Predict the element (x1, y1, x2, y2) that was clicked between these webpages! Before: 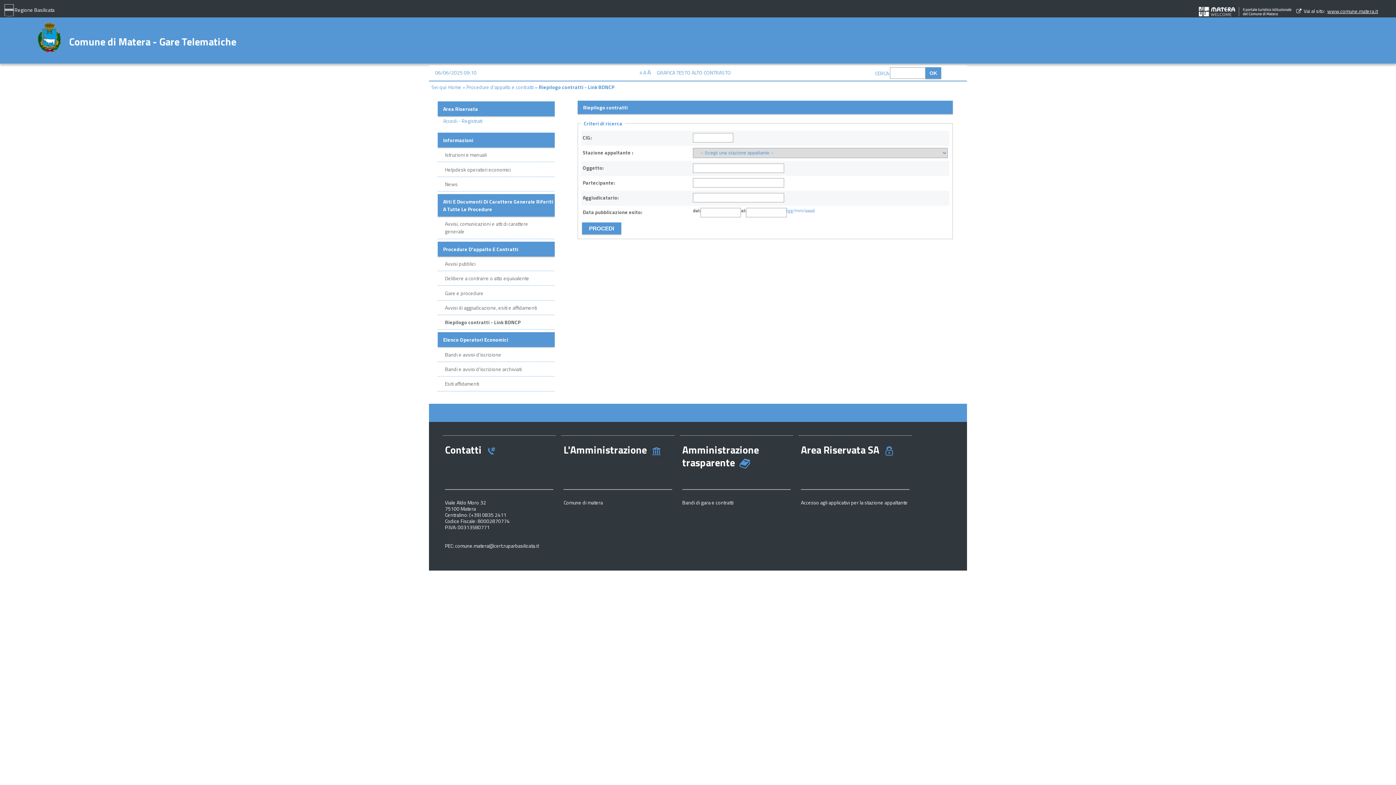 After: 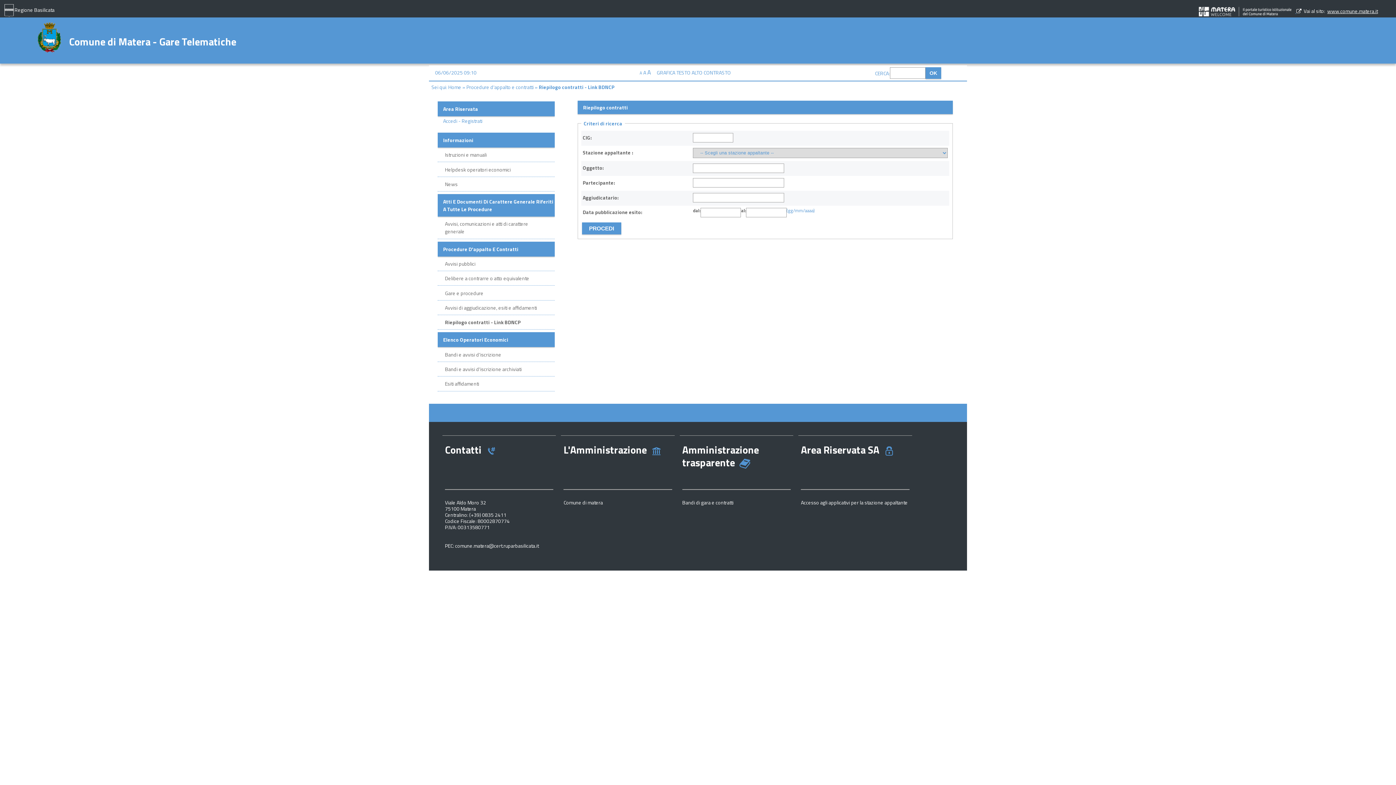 Action: bbox: (1195, 7, 1296, 14) label:  